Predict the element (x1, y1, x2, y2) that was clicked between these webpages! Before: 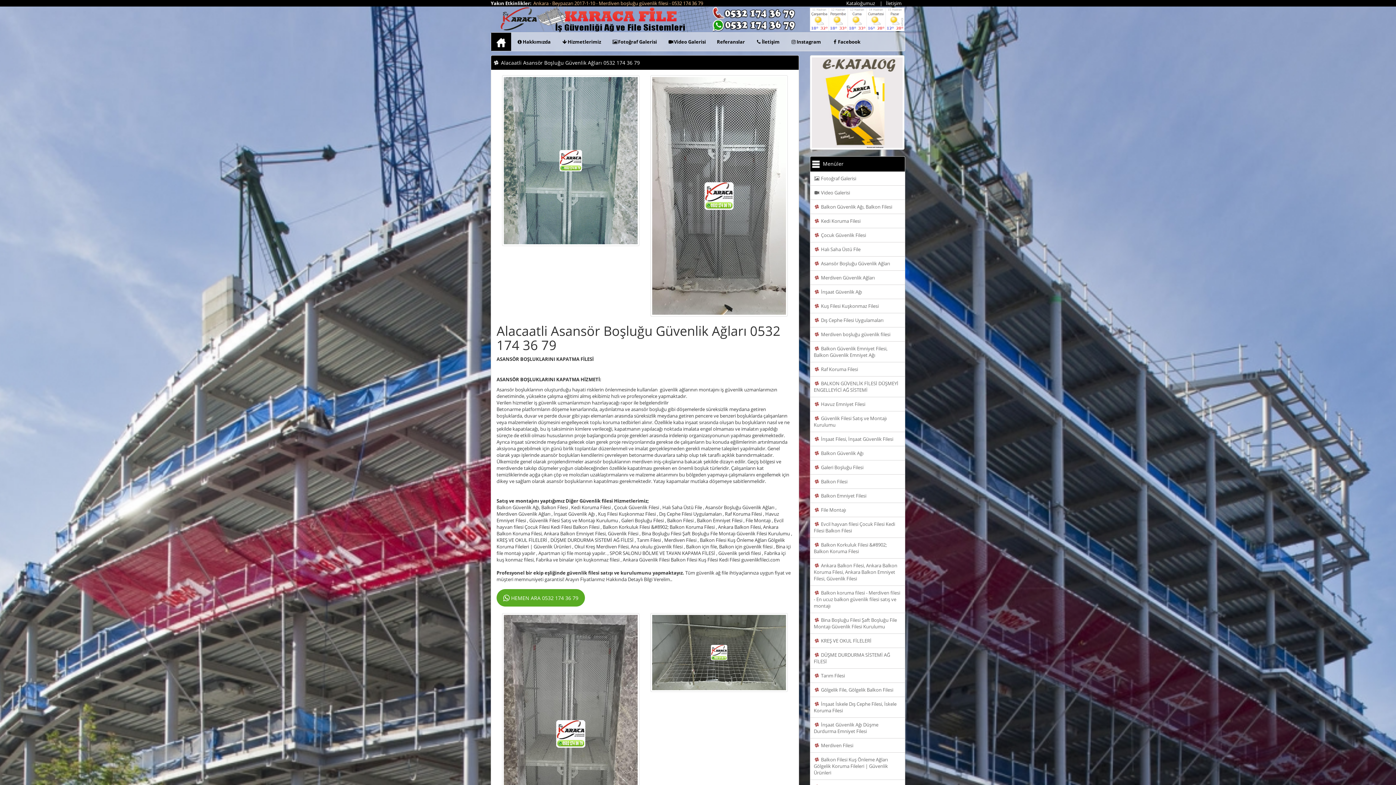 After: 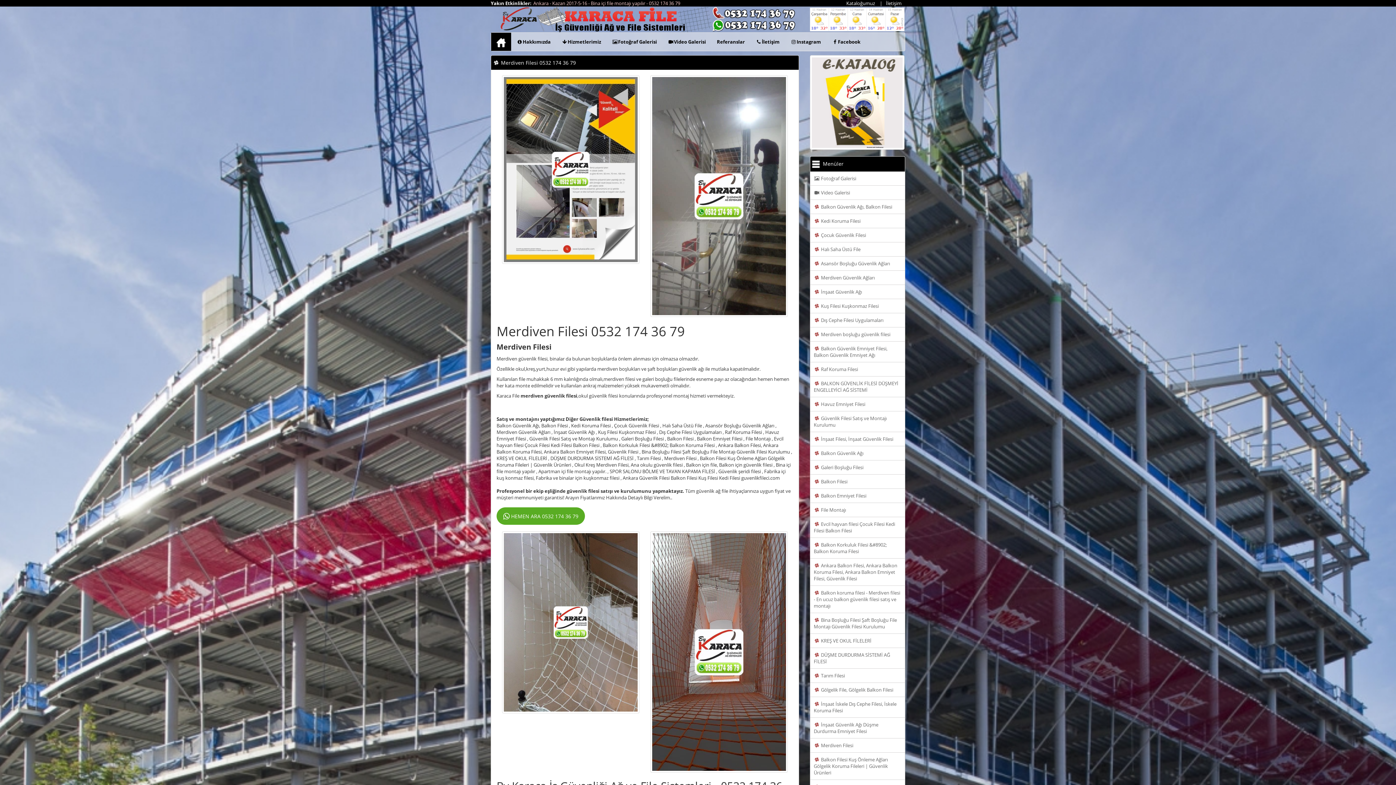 Action: bbox: (810, 739, 905, 753) label:  Merdiven Filesi